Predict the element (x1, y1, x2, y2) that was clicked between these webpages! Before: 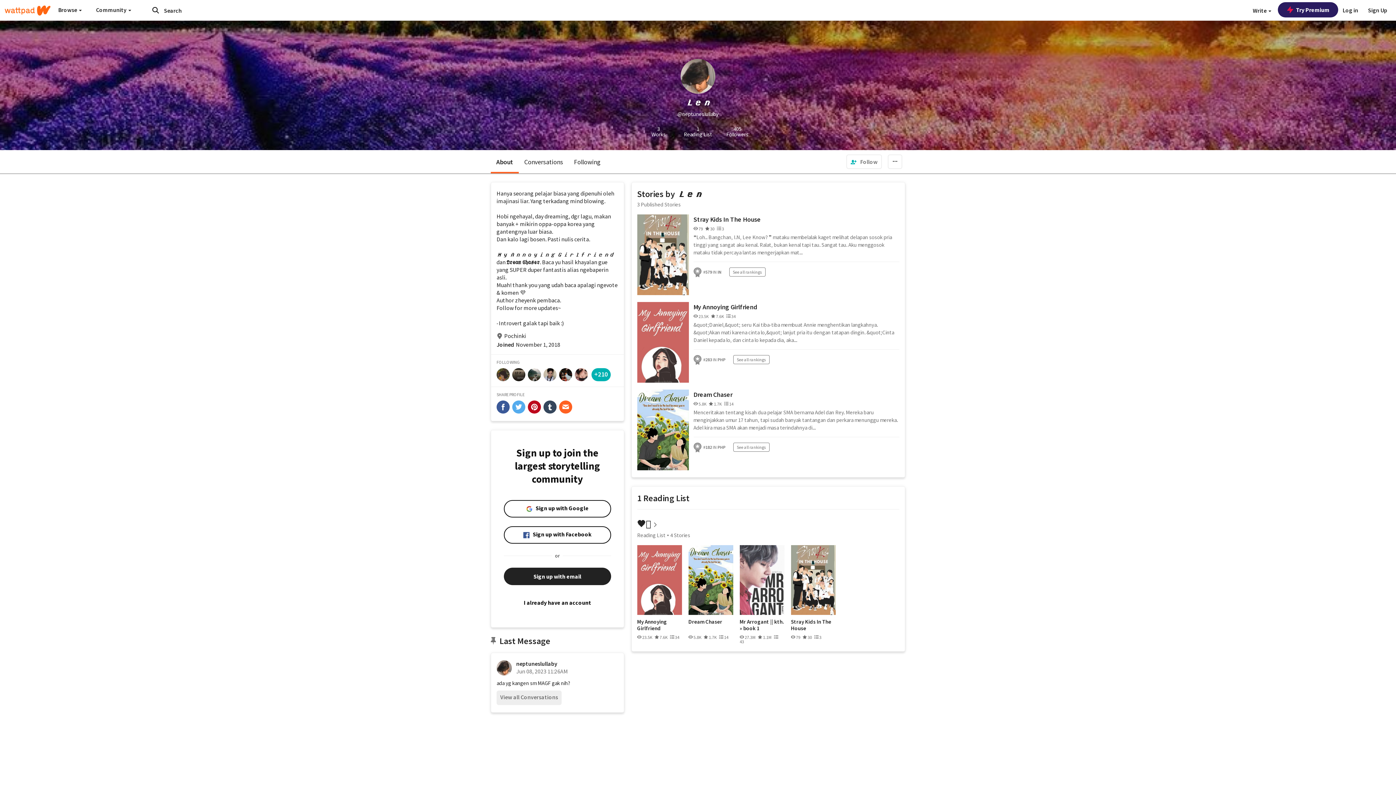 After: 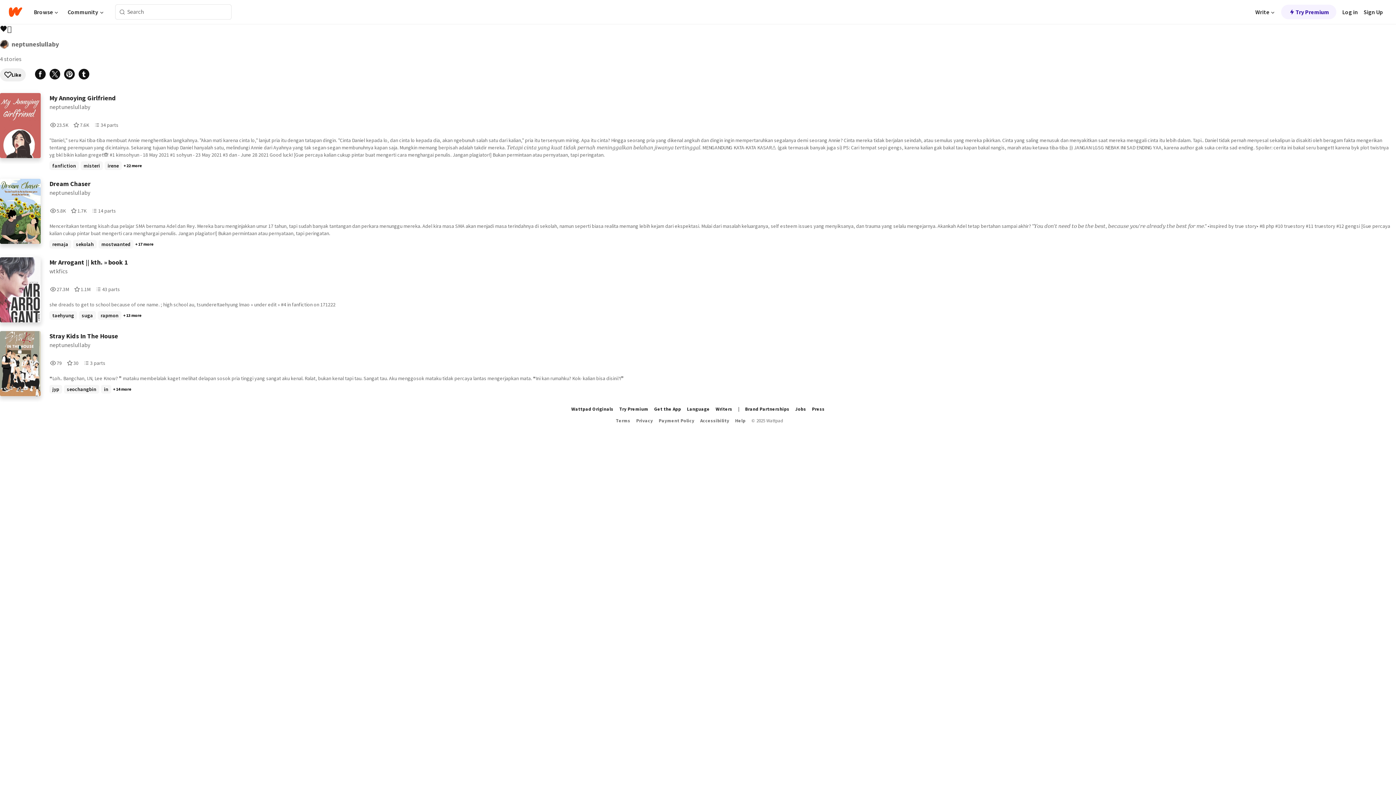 Action: label: 🖤🤍 bbox: (637, 518, 651, 529)